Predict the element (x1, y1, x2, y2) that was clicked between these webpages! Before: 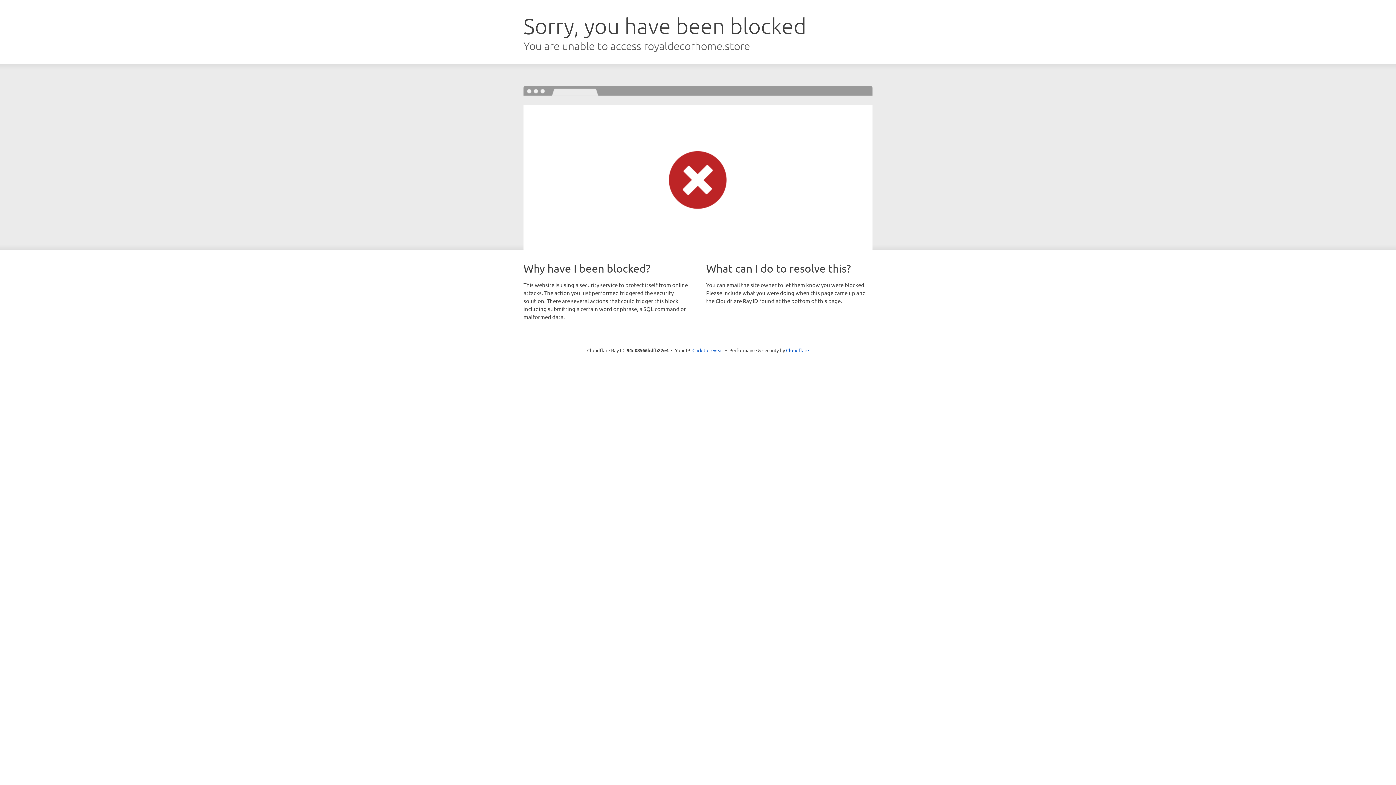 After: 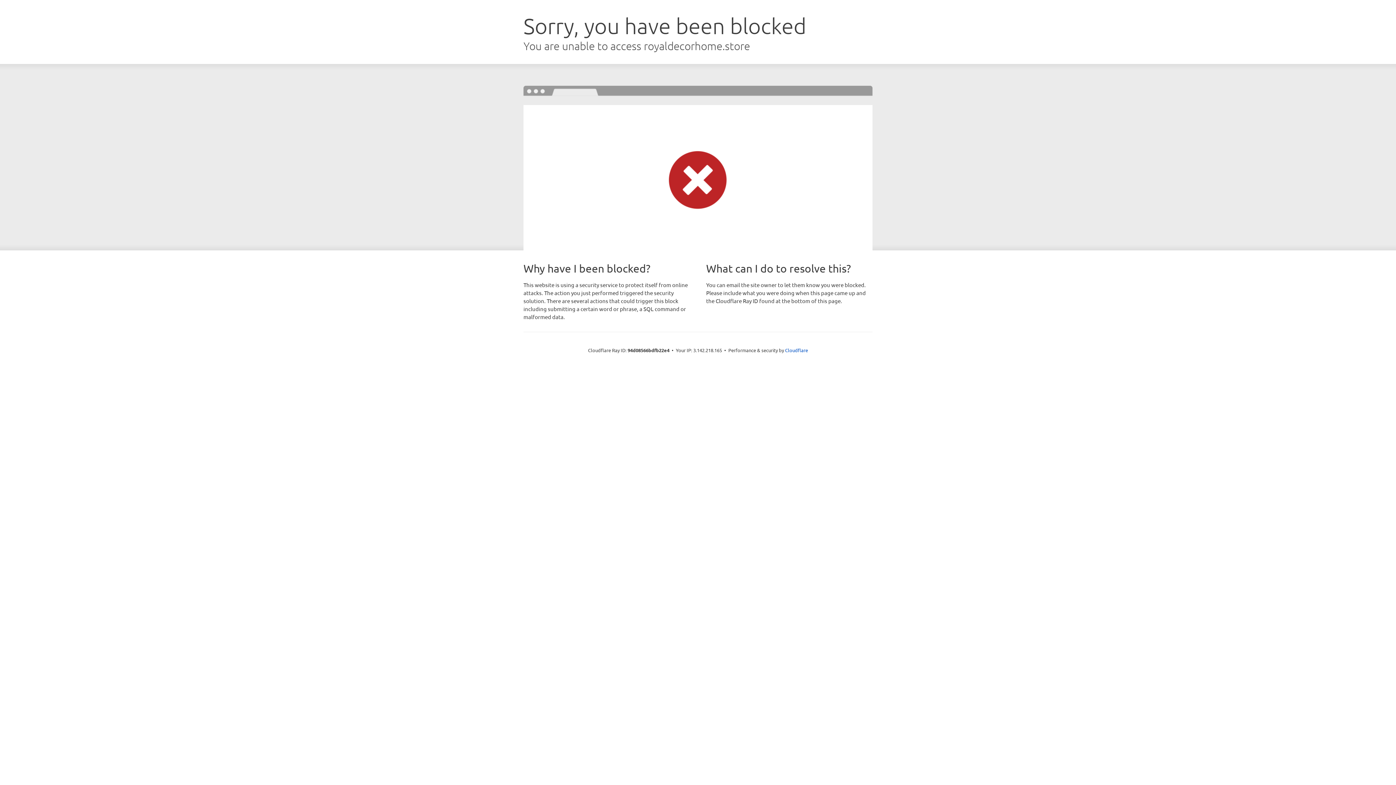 Action: label: Click to reveal bbox: (692, 346, 723, 353)